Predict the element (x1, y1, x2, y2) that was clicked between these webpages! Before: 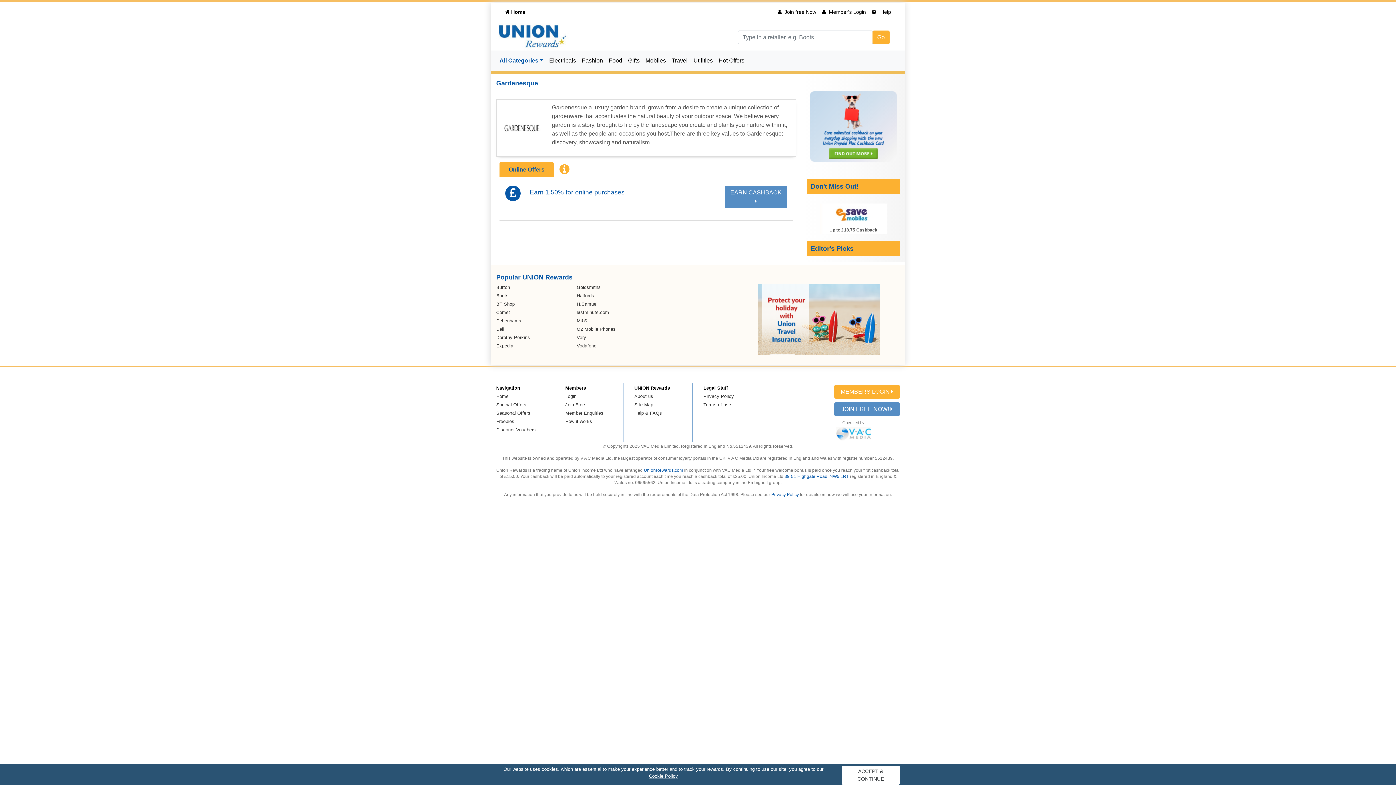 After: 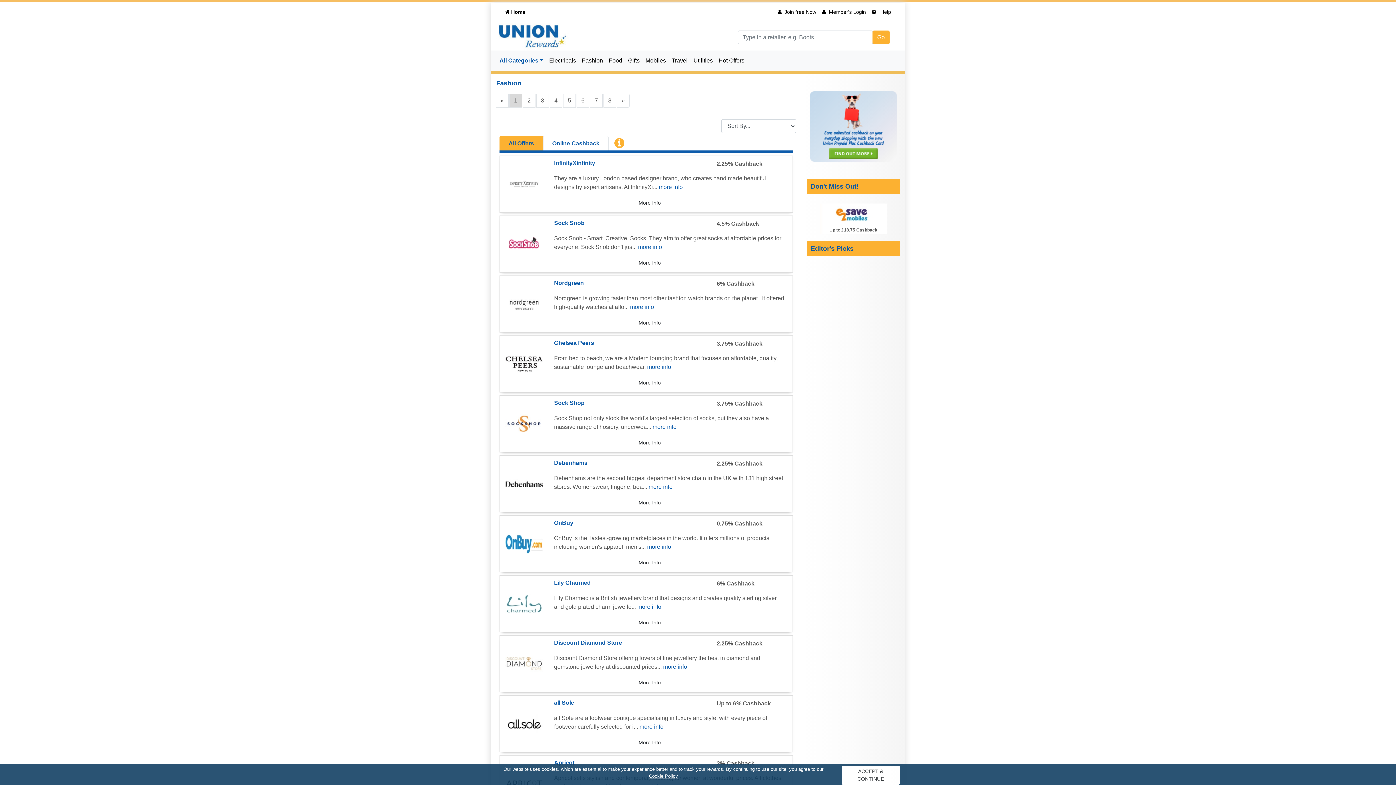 Action: label: Fashion bbox: (579, 53, 606, 68)